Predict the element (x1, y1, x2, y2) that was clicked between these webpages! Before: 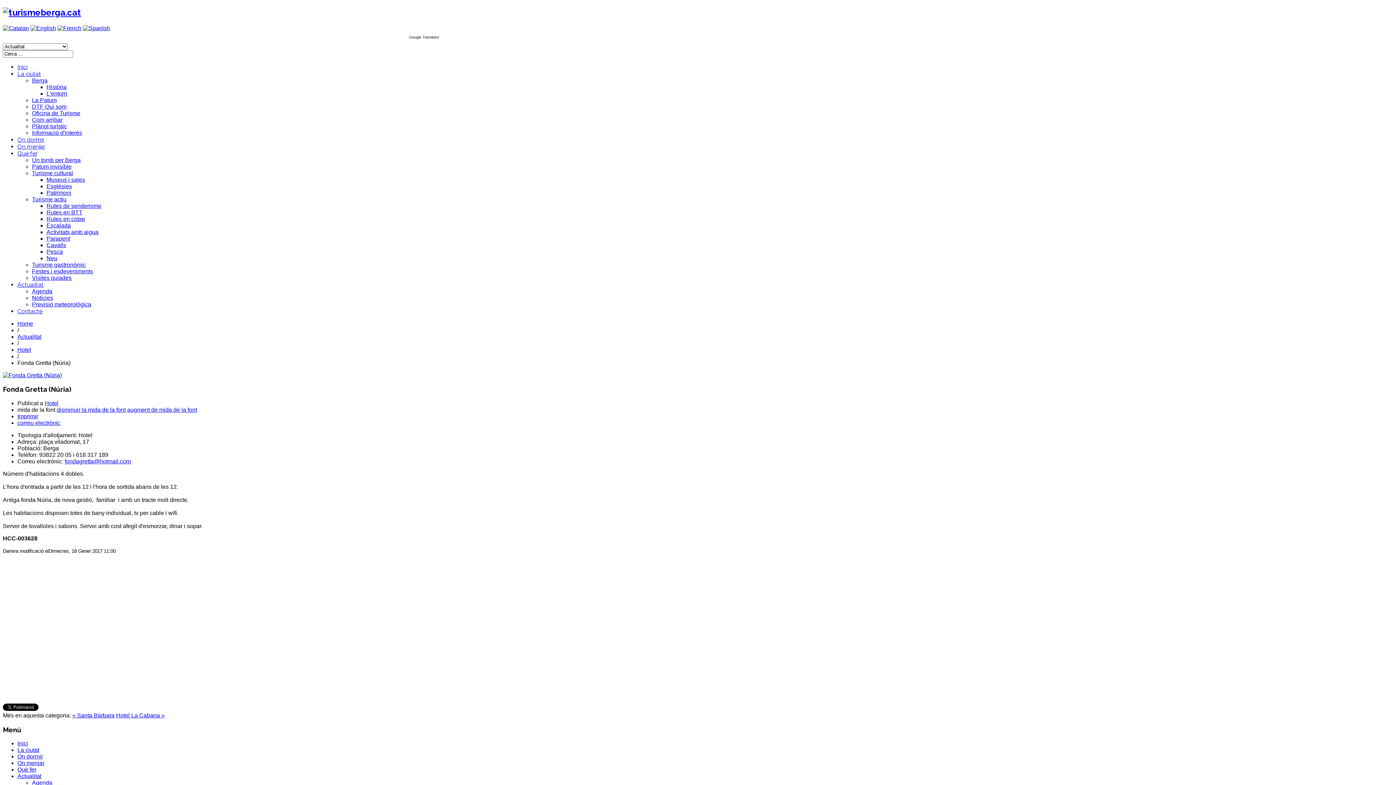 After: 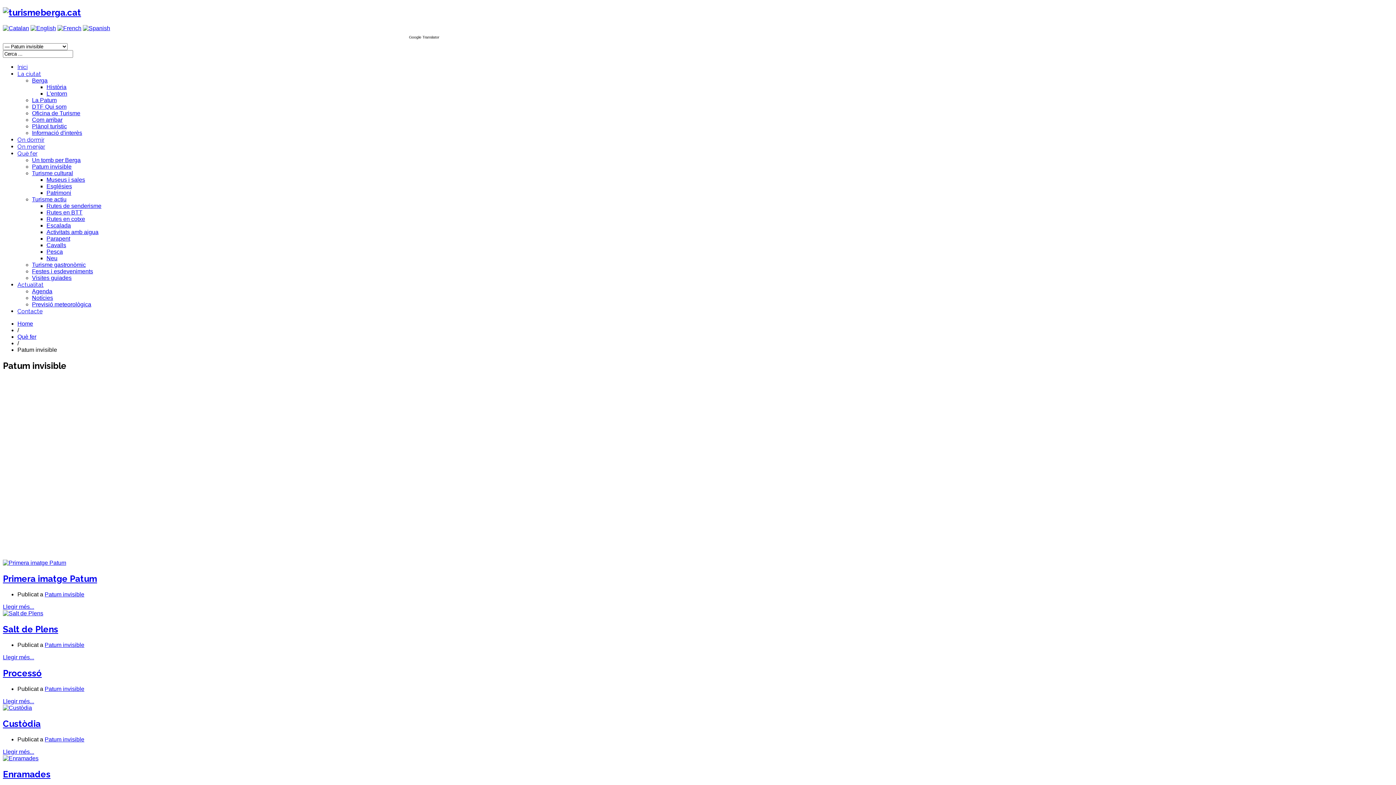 Action: bbox: (32, 163, 71, 169) label: Patum invisible